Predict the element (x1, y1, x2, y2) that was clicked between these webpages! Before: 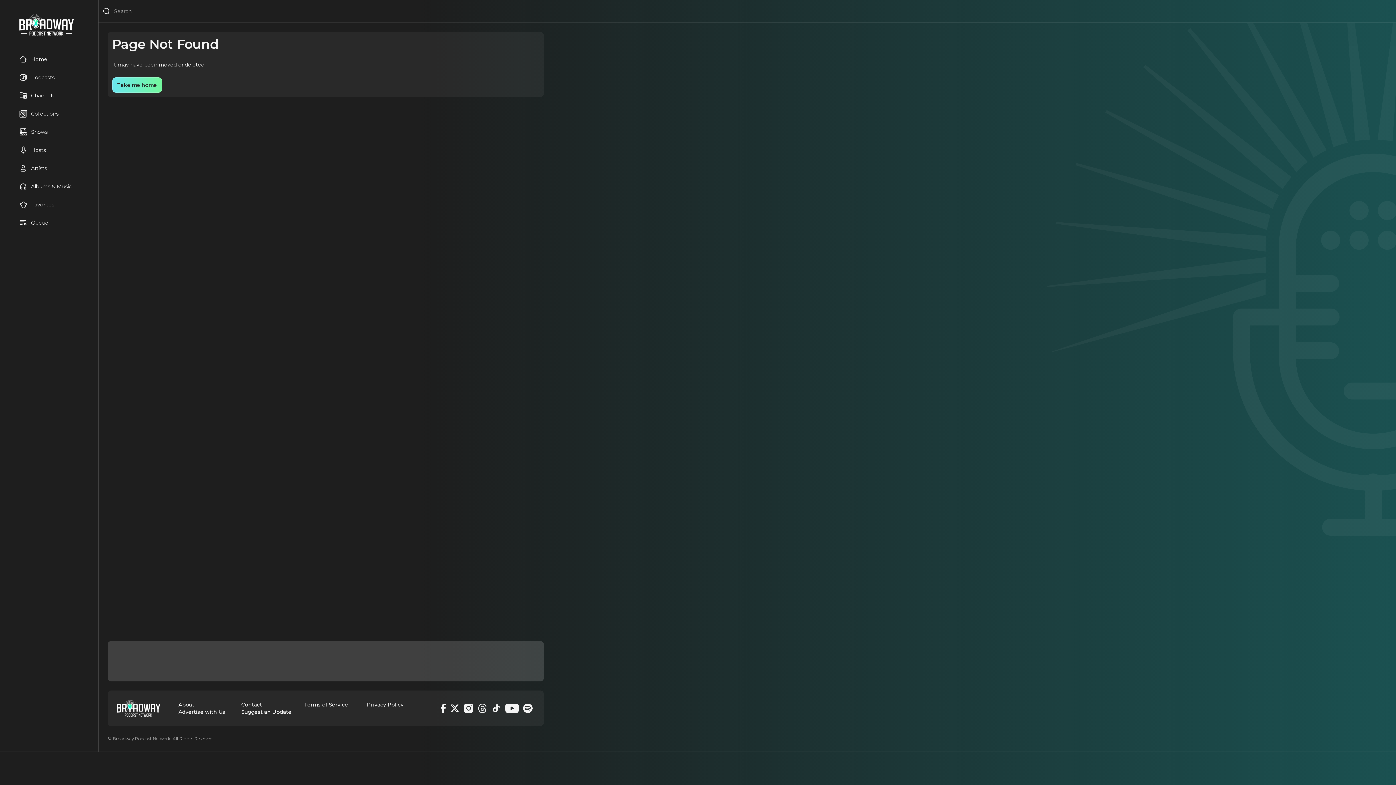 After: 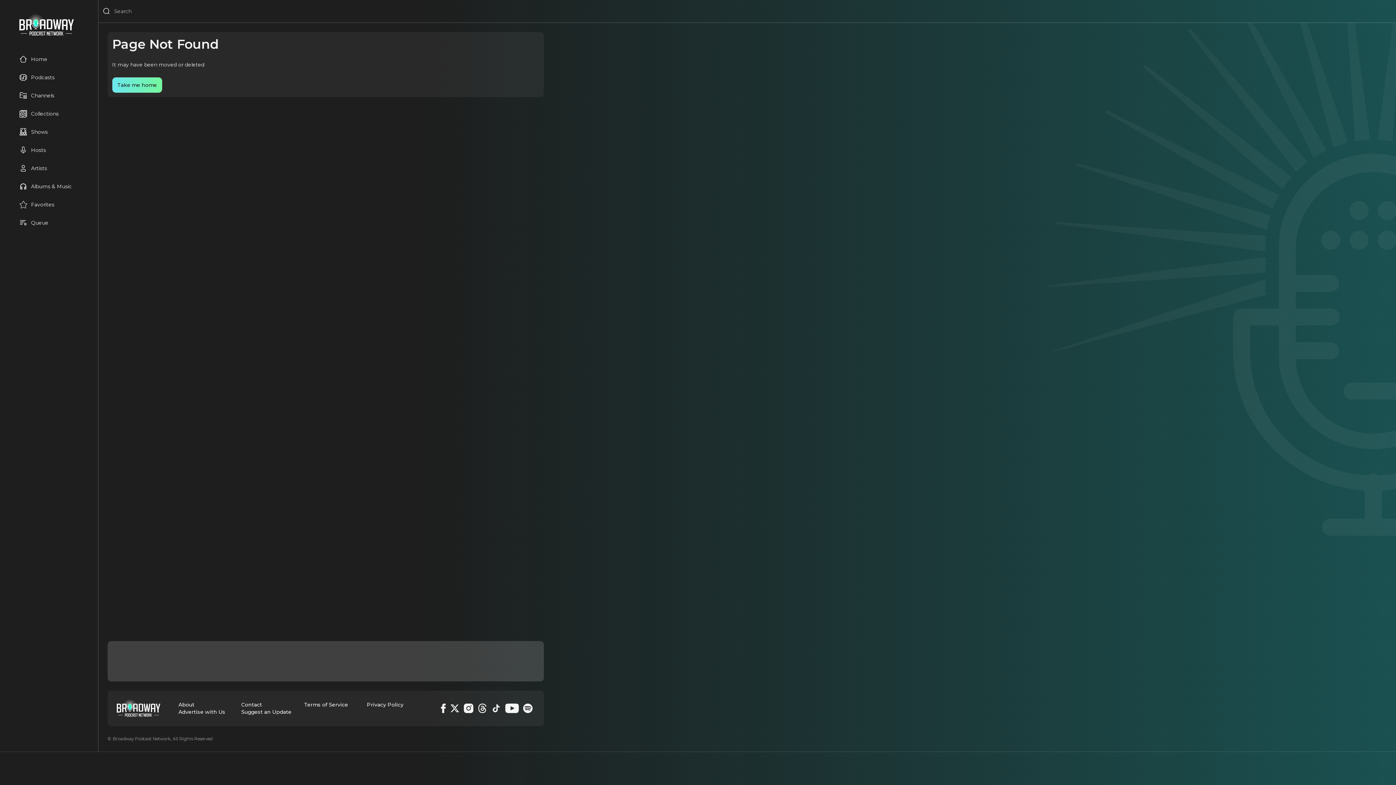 Action: bbox: (461, 701, 475, 715)